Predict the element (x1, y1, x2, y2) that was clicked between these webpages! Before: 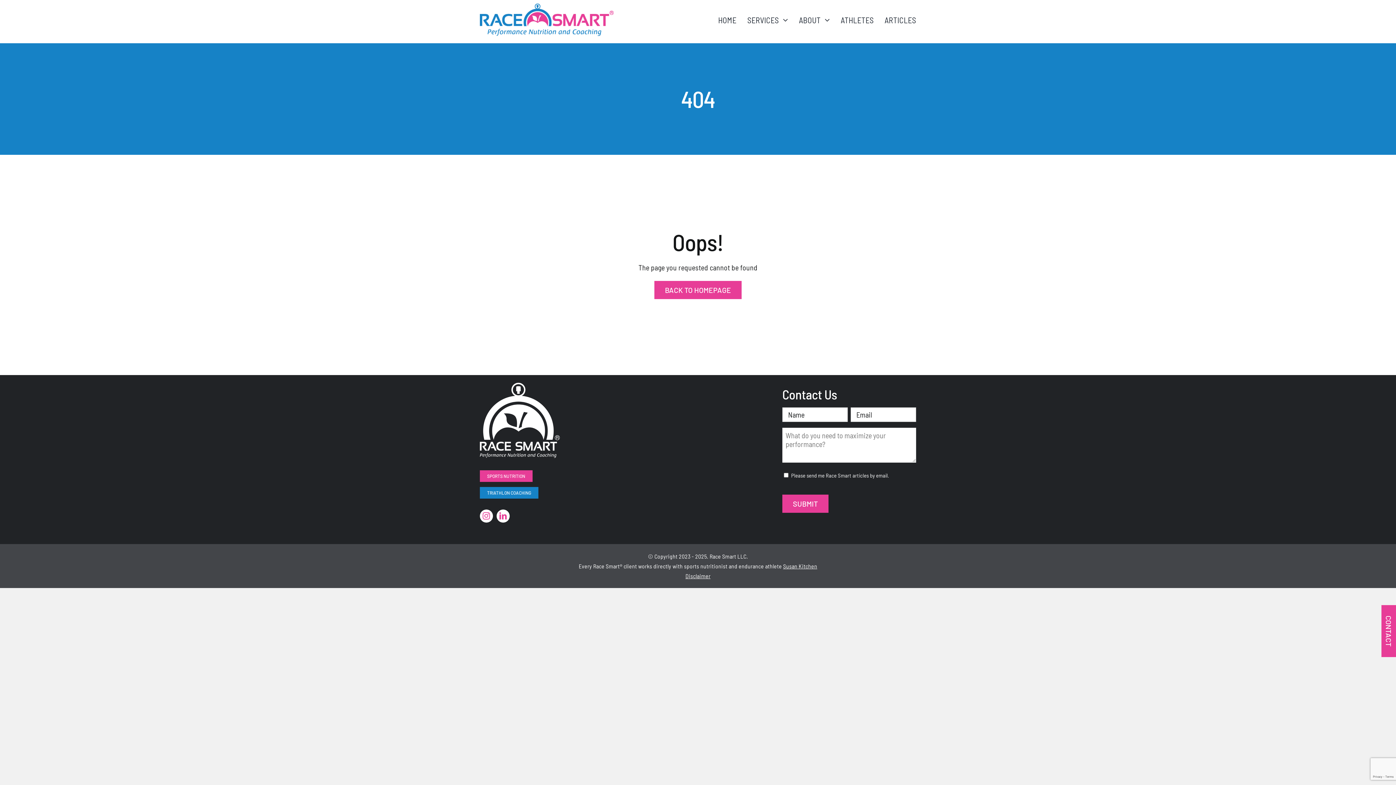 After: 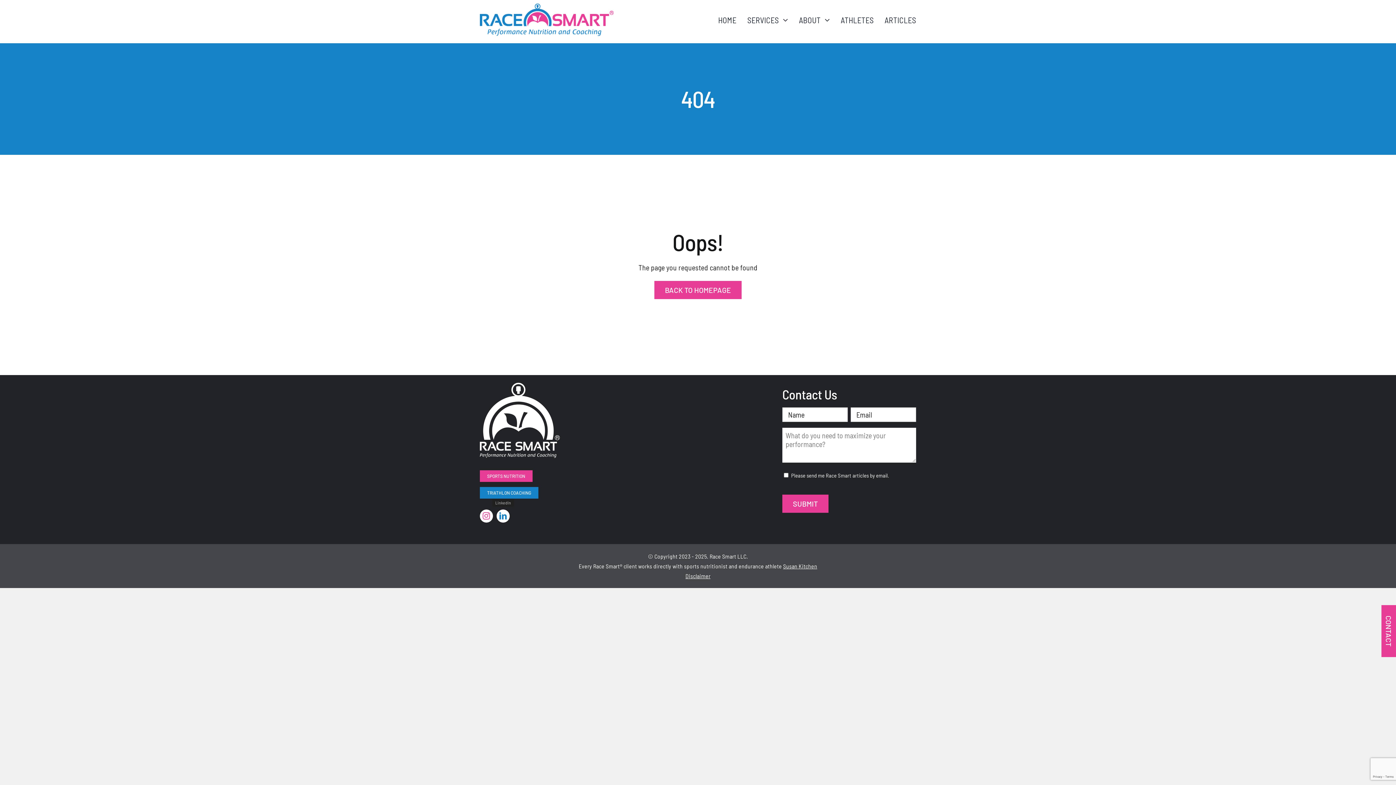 Action: bbox: (496, 509, 509, 522) label: linkedin